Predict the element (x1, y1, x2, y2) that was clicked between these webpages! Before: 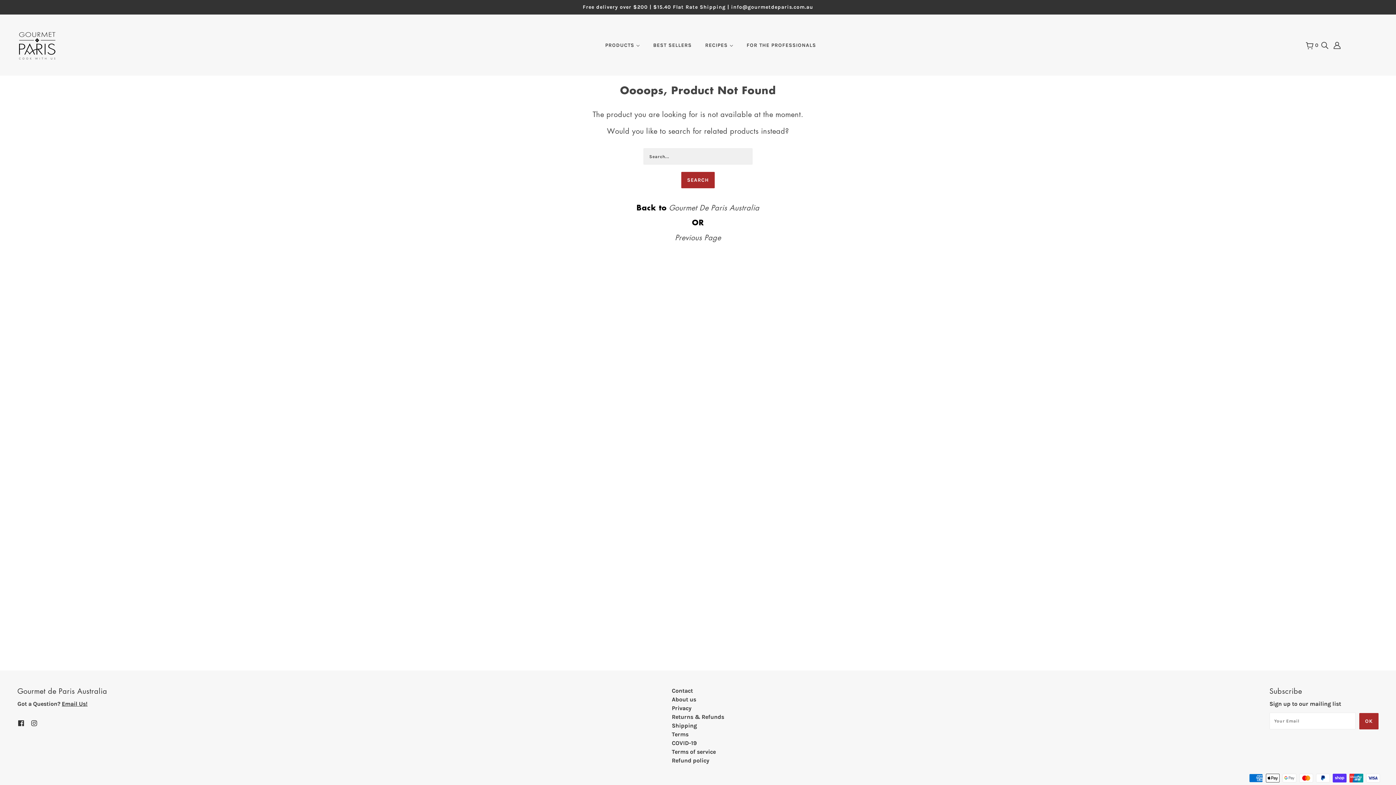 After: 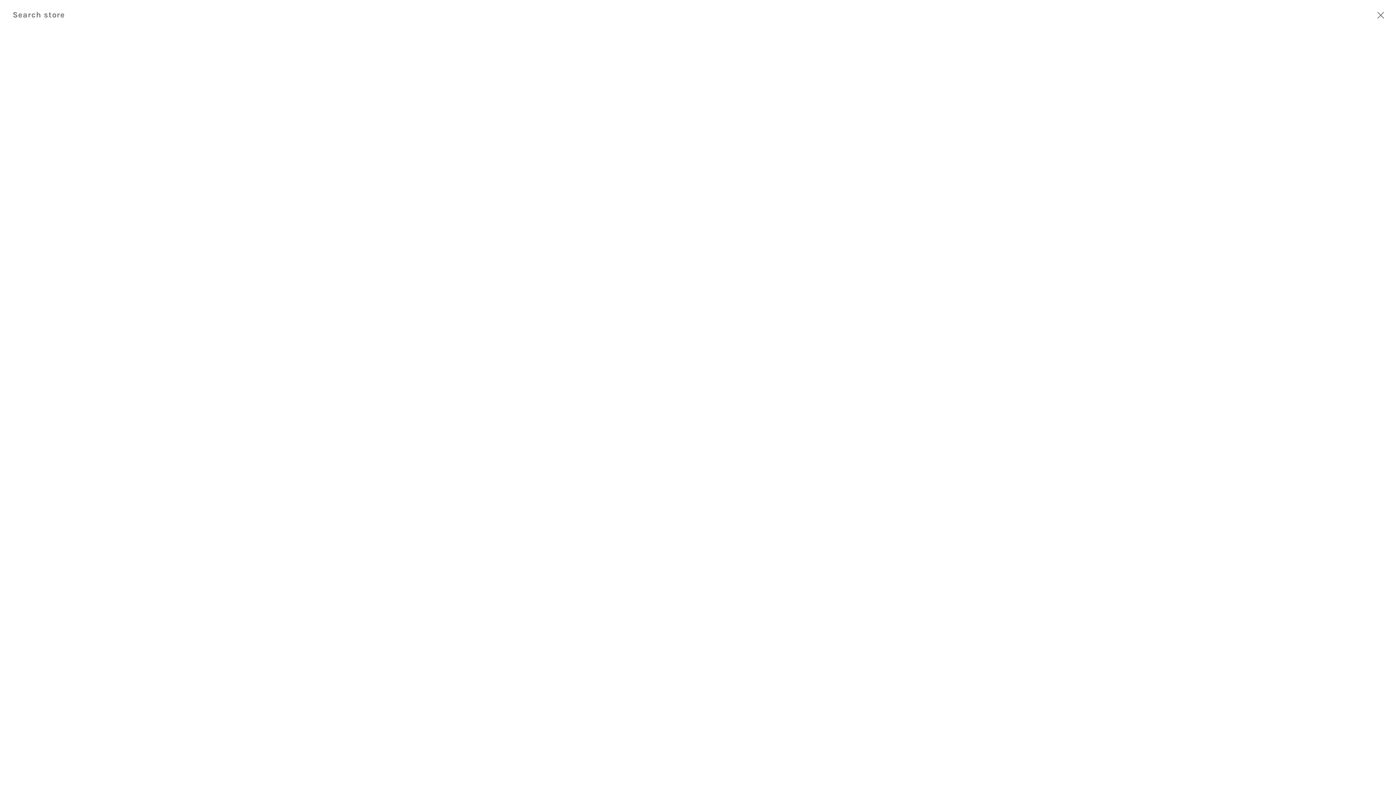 Action: bbox: (1321, 41, 1328, 48) label: Search